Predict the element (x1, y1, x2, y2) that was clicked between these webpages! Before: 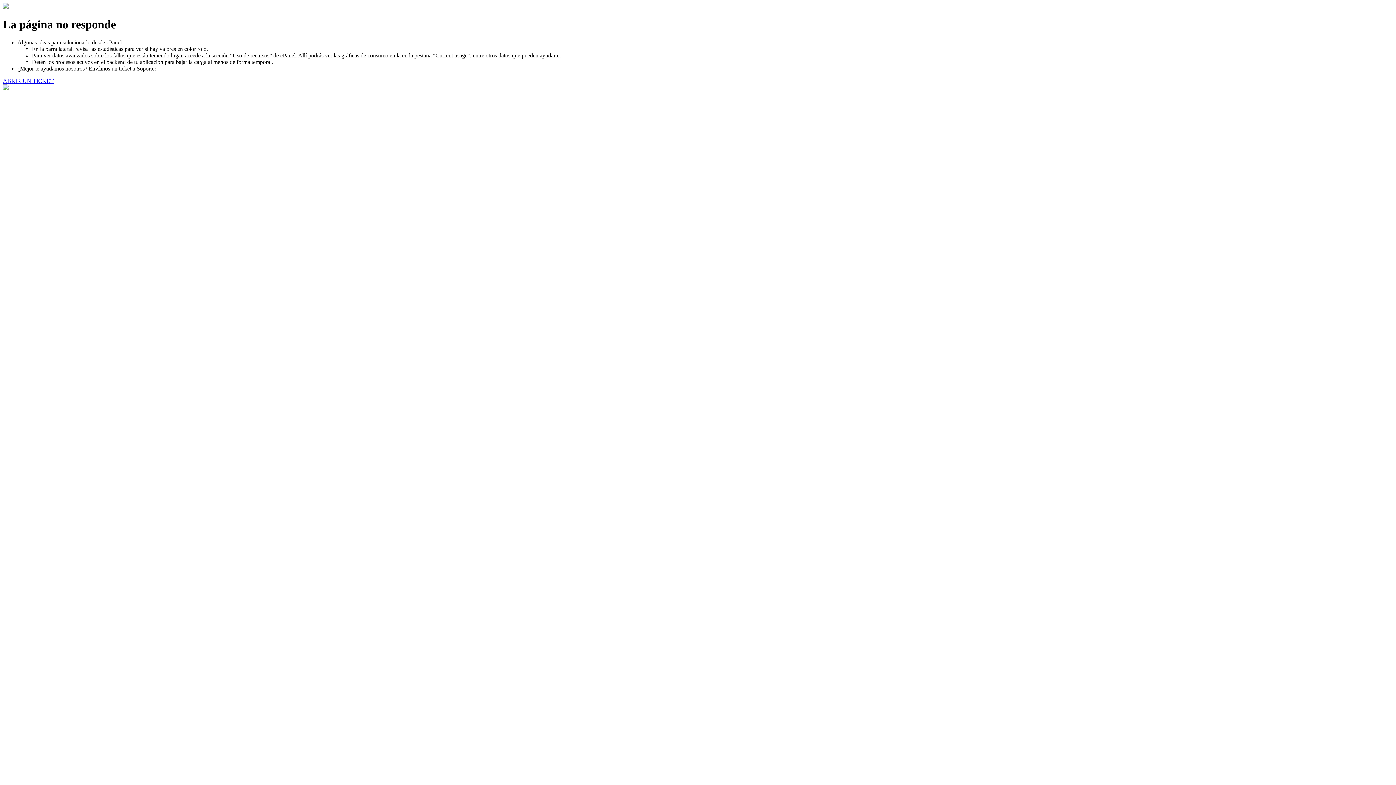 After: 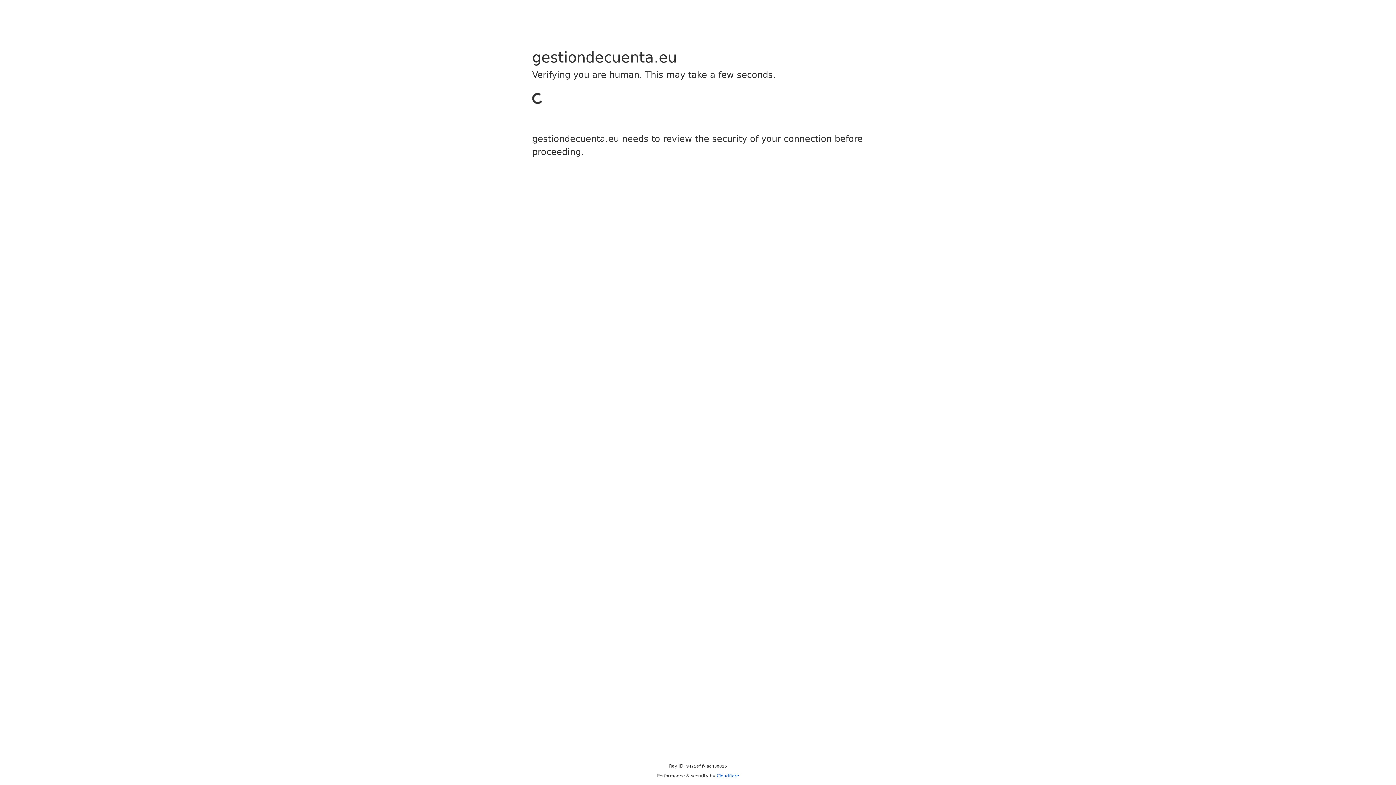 Action: bbox: (2, 77, 53, 83) label: ABRIR UN TICKET